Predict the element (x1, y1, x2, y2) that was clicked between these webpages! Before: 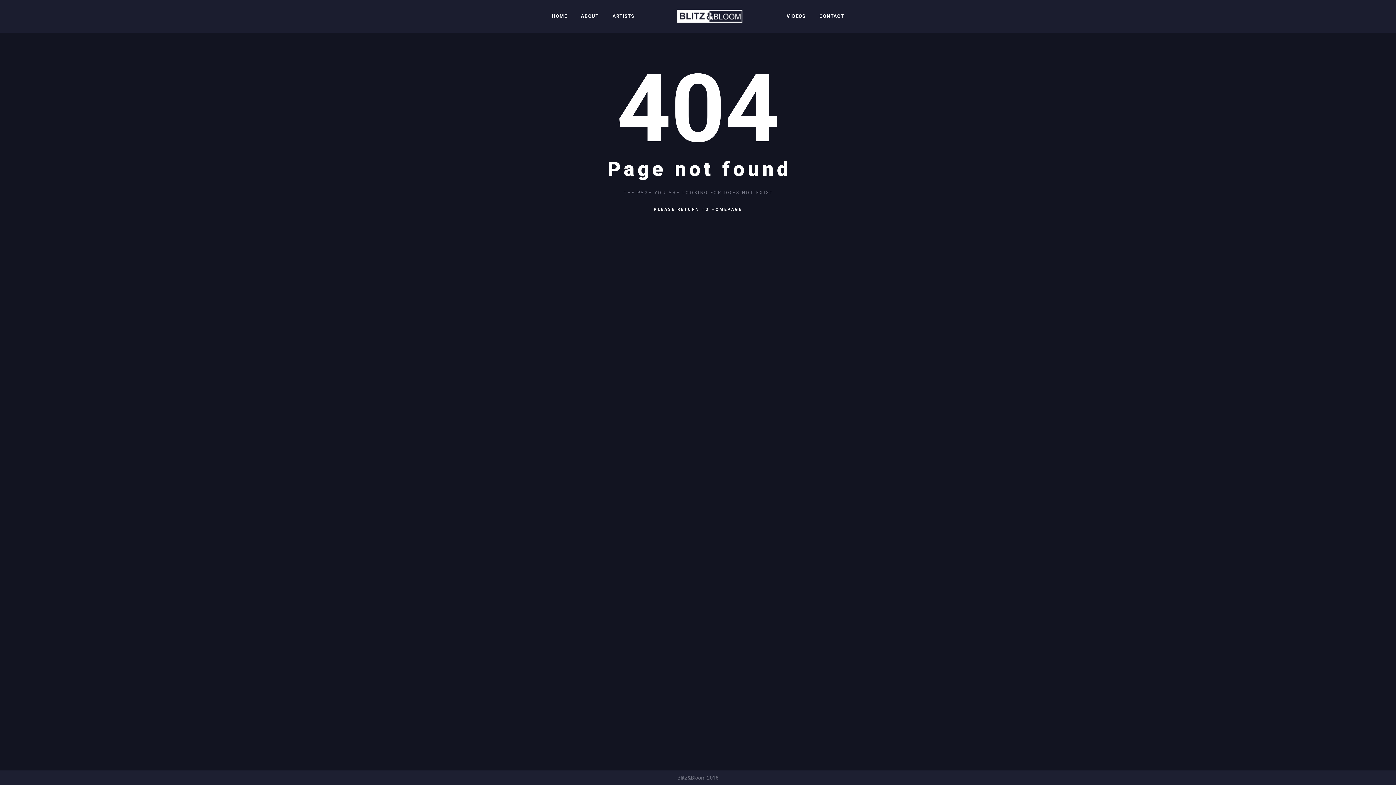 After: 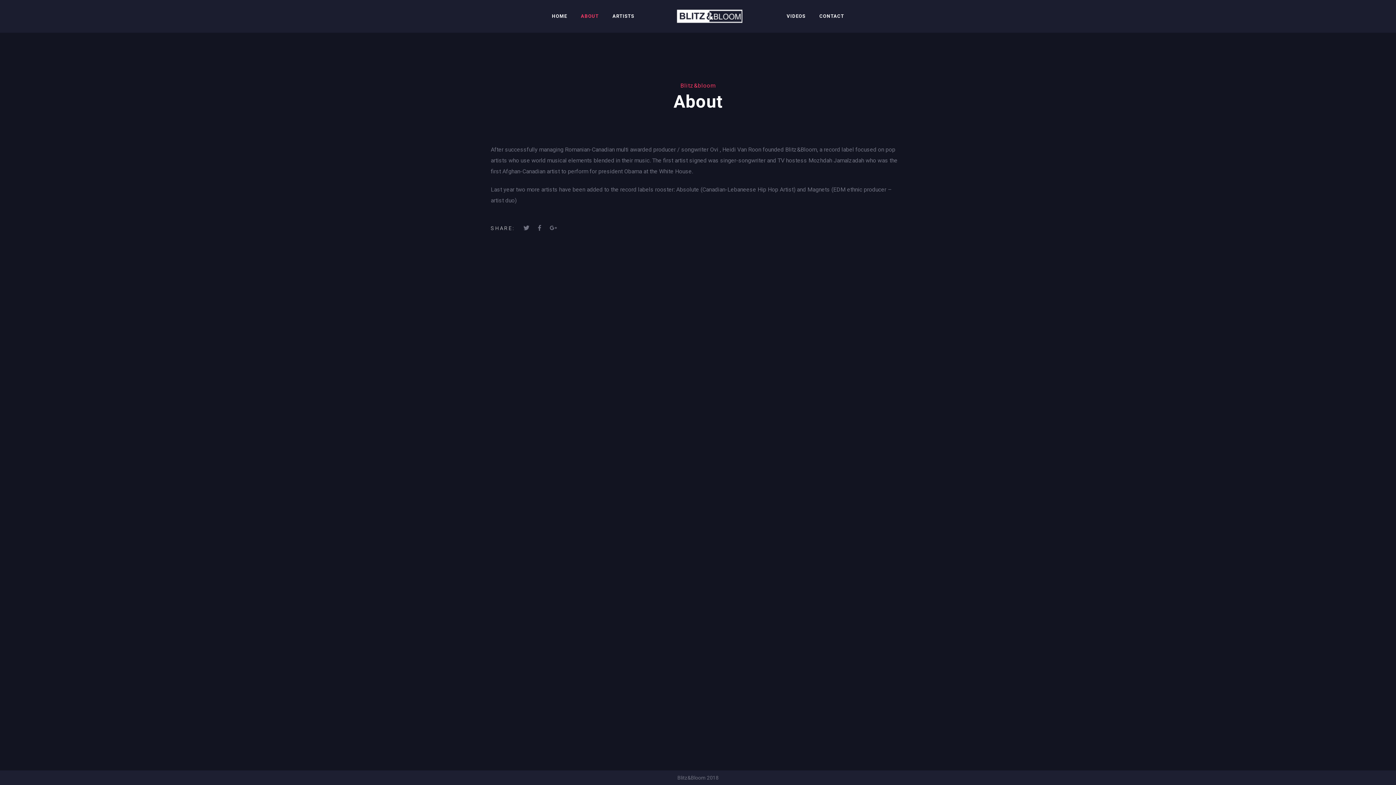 Action: bbox: (574, 13, 605, 18) label: ABOUT